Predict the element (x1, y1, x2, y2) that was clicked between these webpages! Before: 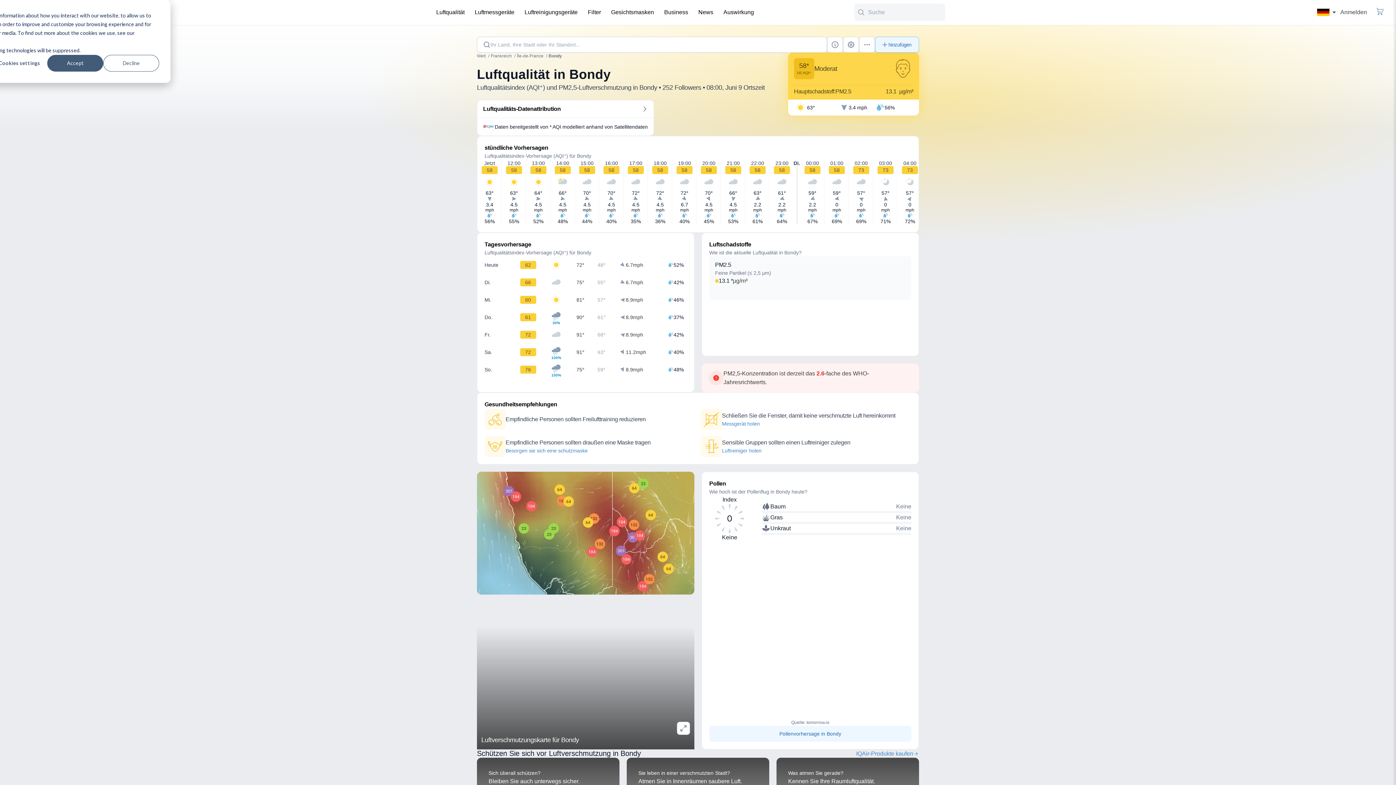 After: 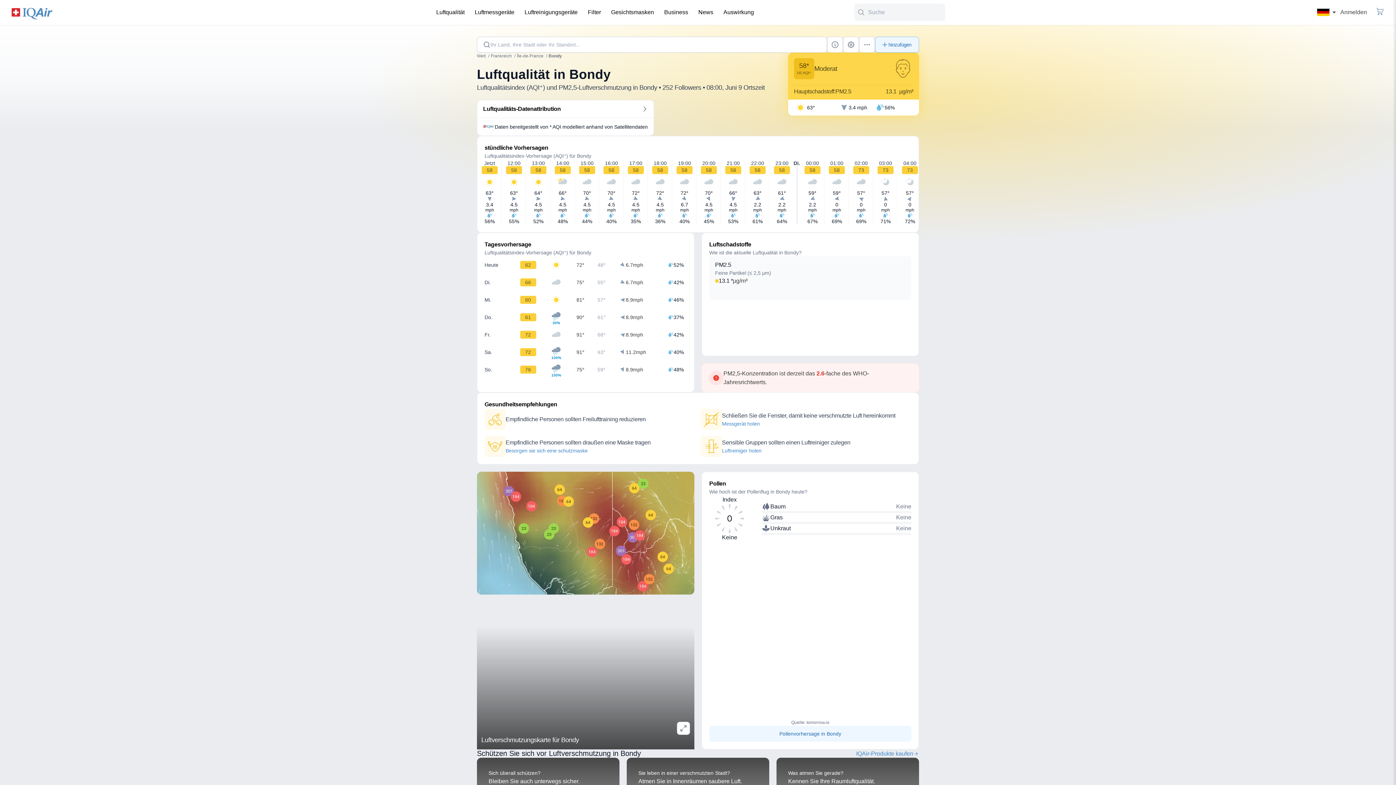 Action: bbox: (103, 54, 159, 71) label: Decline